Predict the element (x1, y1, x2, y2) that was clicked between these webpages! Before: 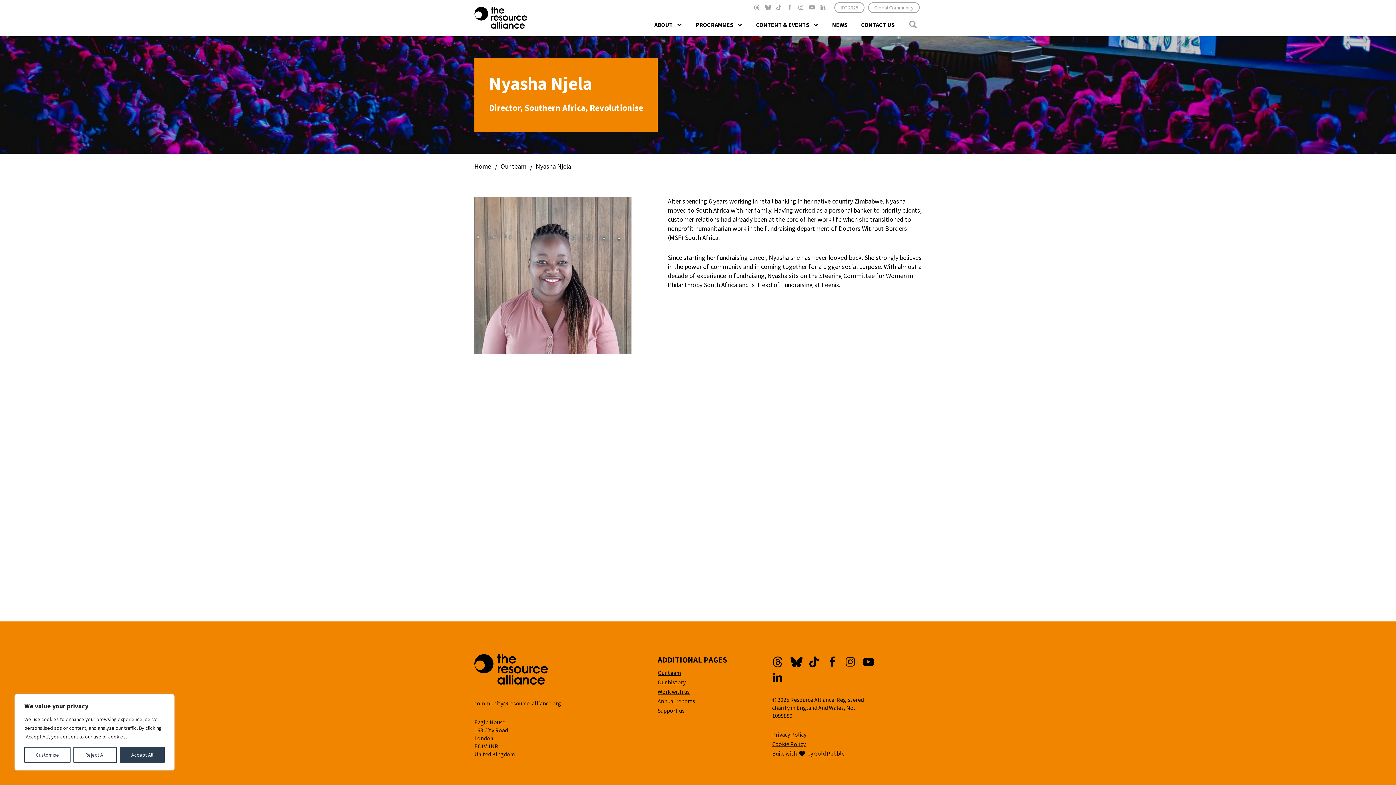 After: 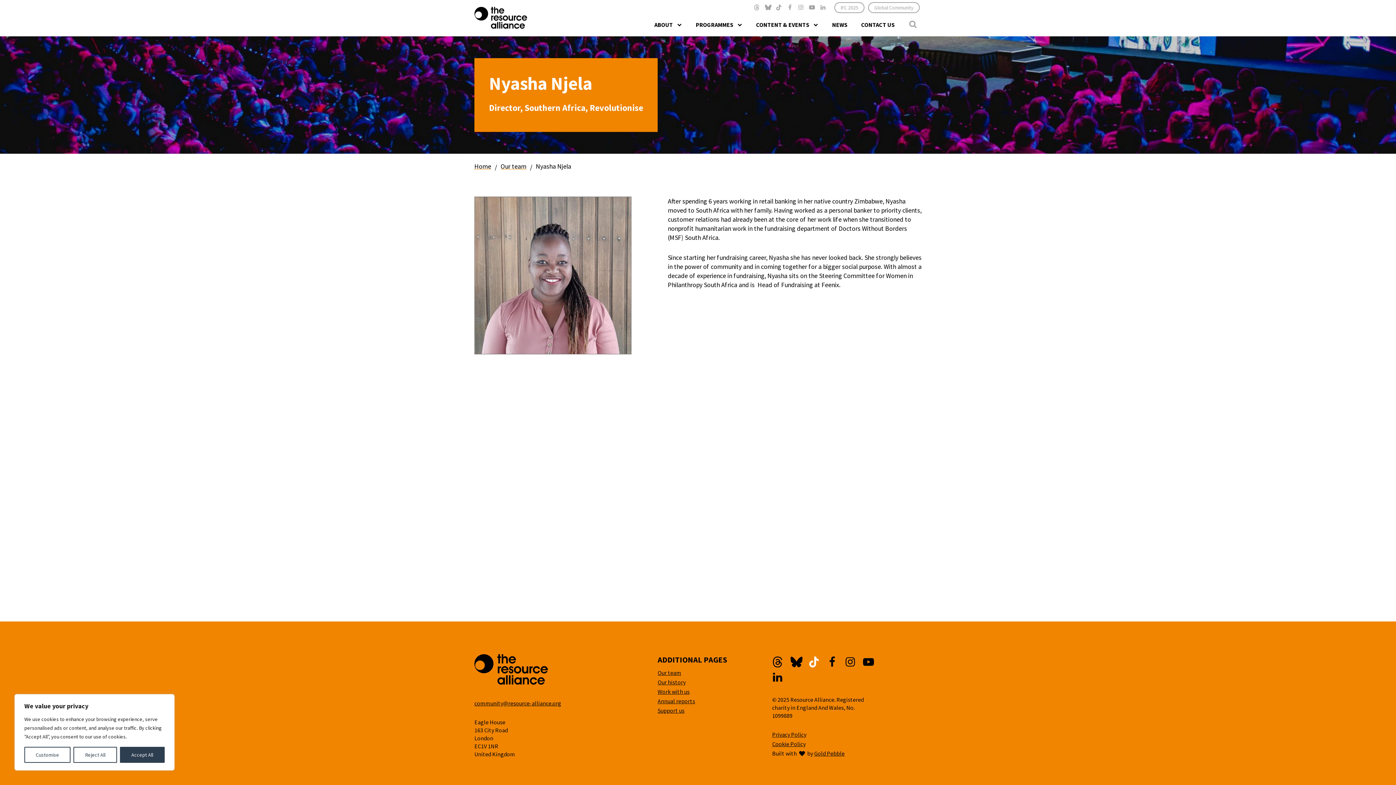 Action: bbox: (806, 654, 821, 669) label: TikTok